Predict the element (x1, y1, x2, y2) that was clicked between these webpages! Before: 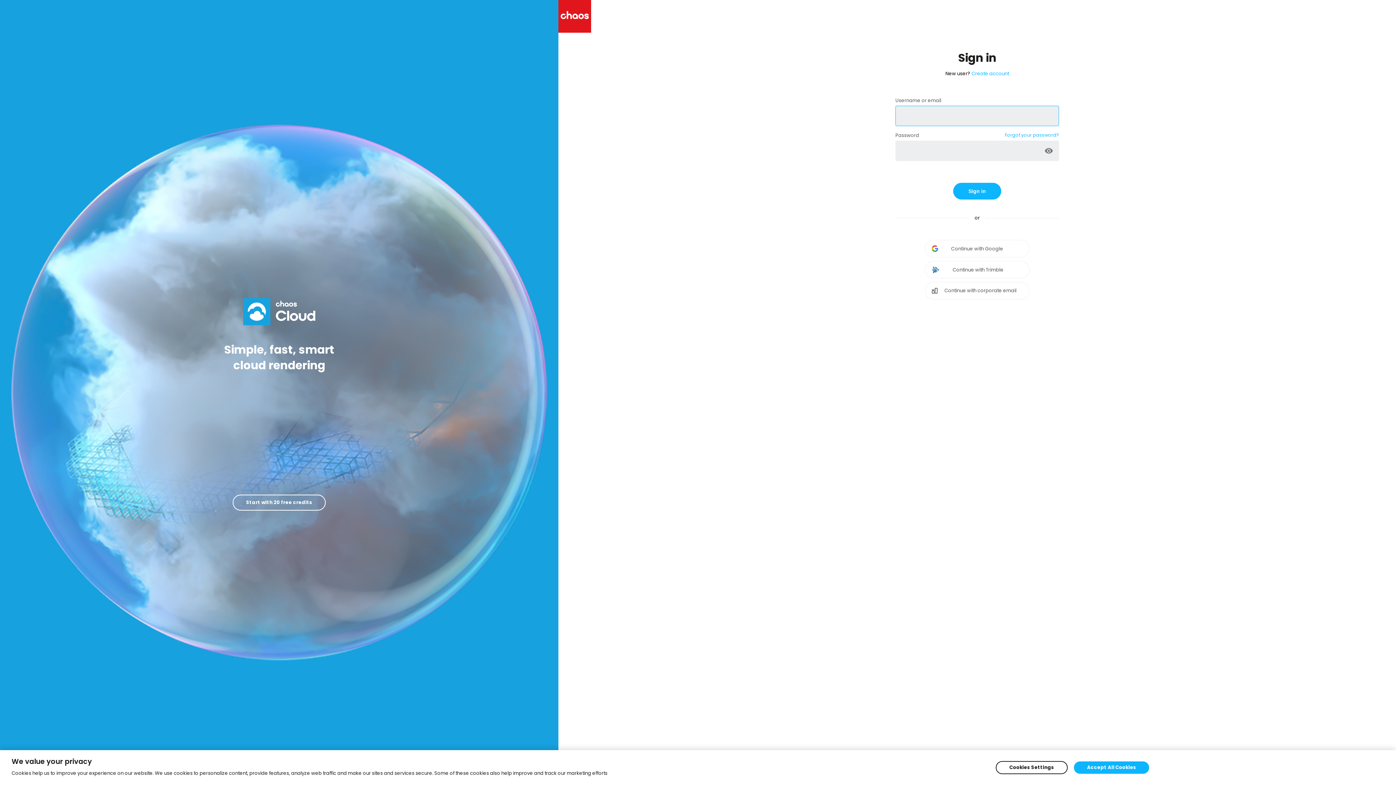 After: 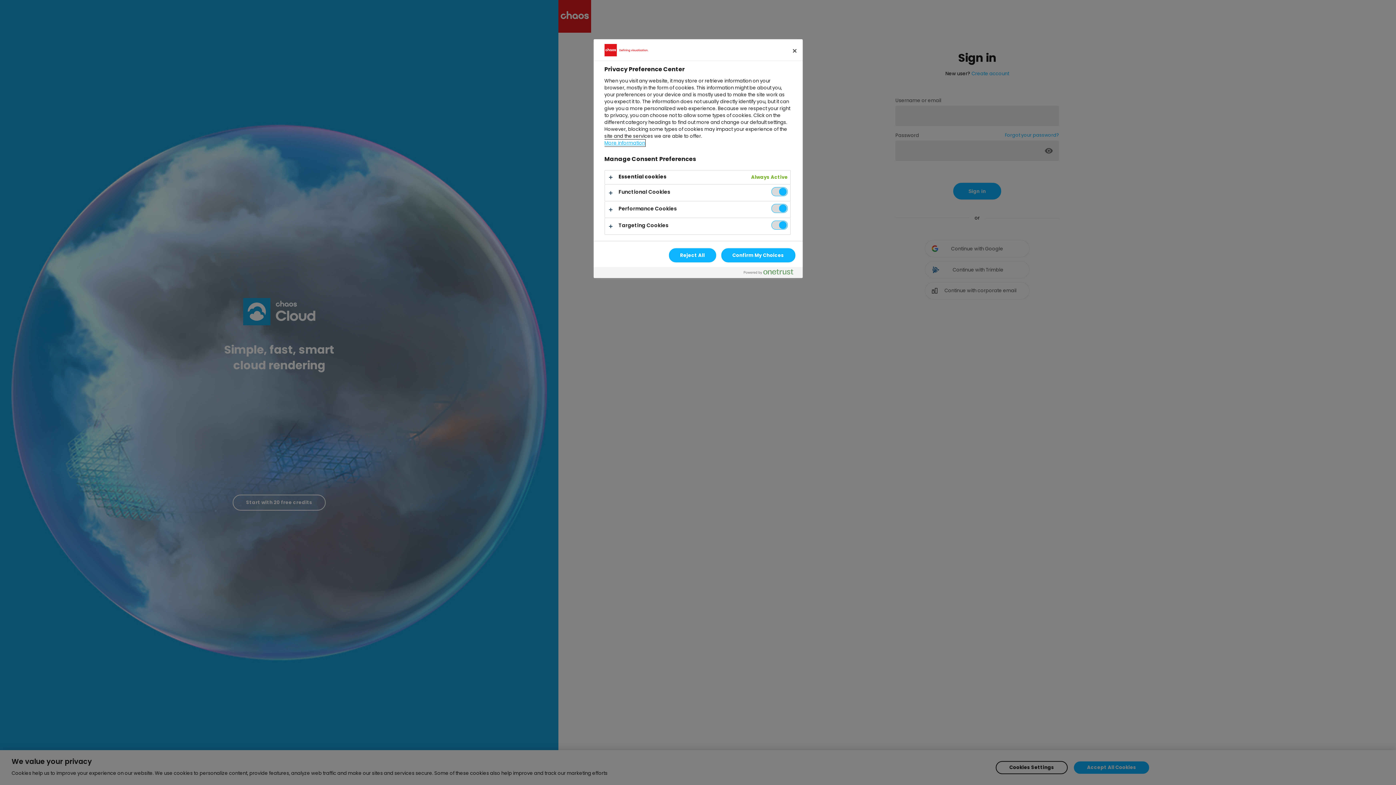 Action: label: Cookies Settings bbox: (996, 761, 1067, 774)